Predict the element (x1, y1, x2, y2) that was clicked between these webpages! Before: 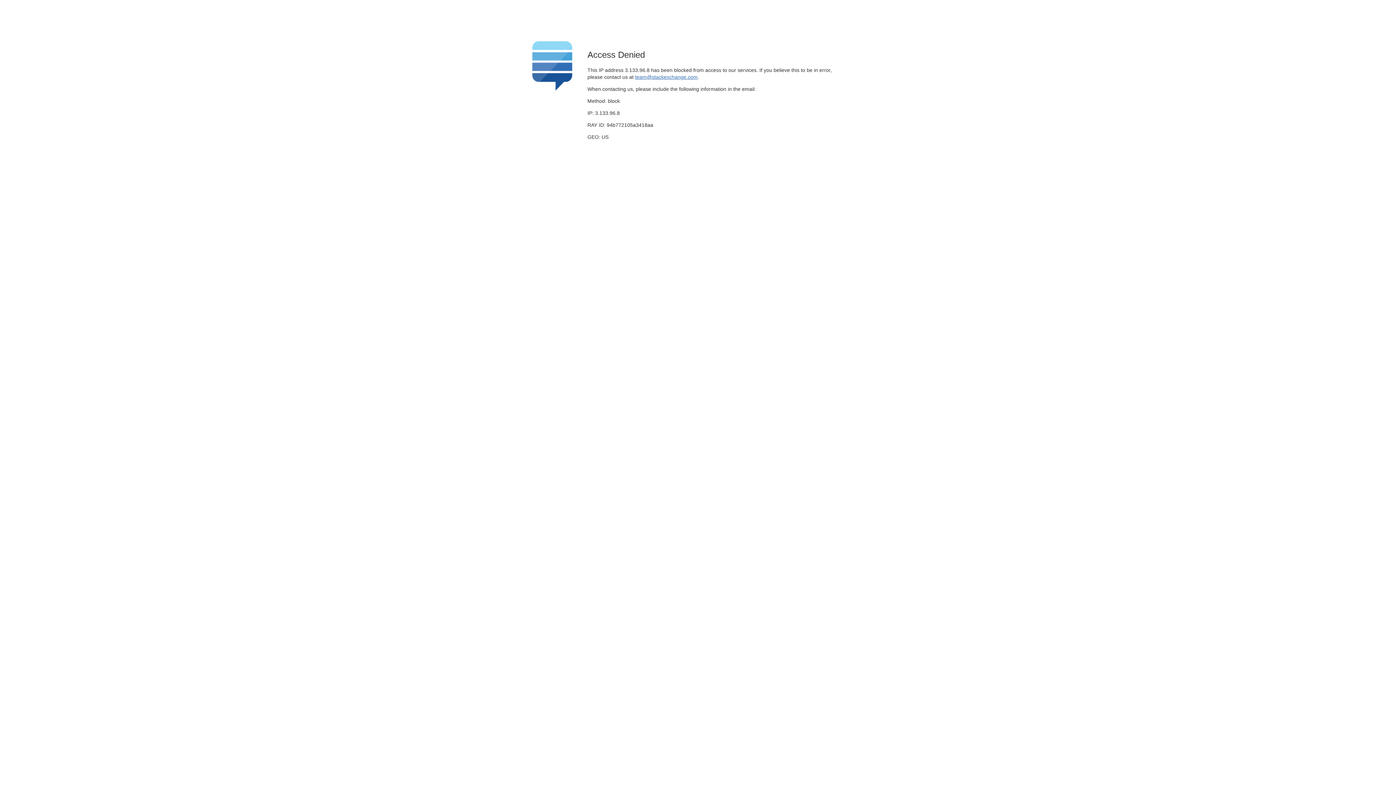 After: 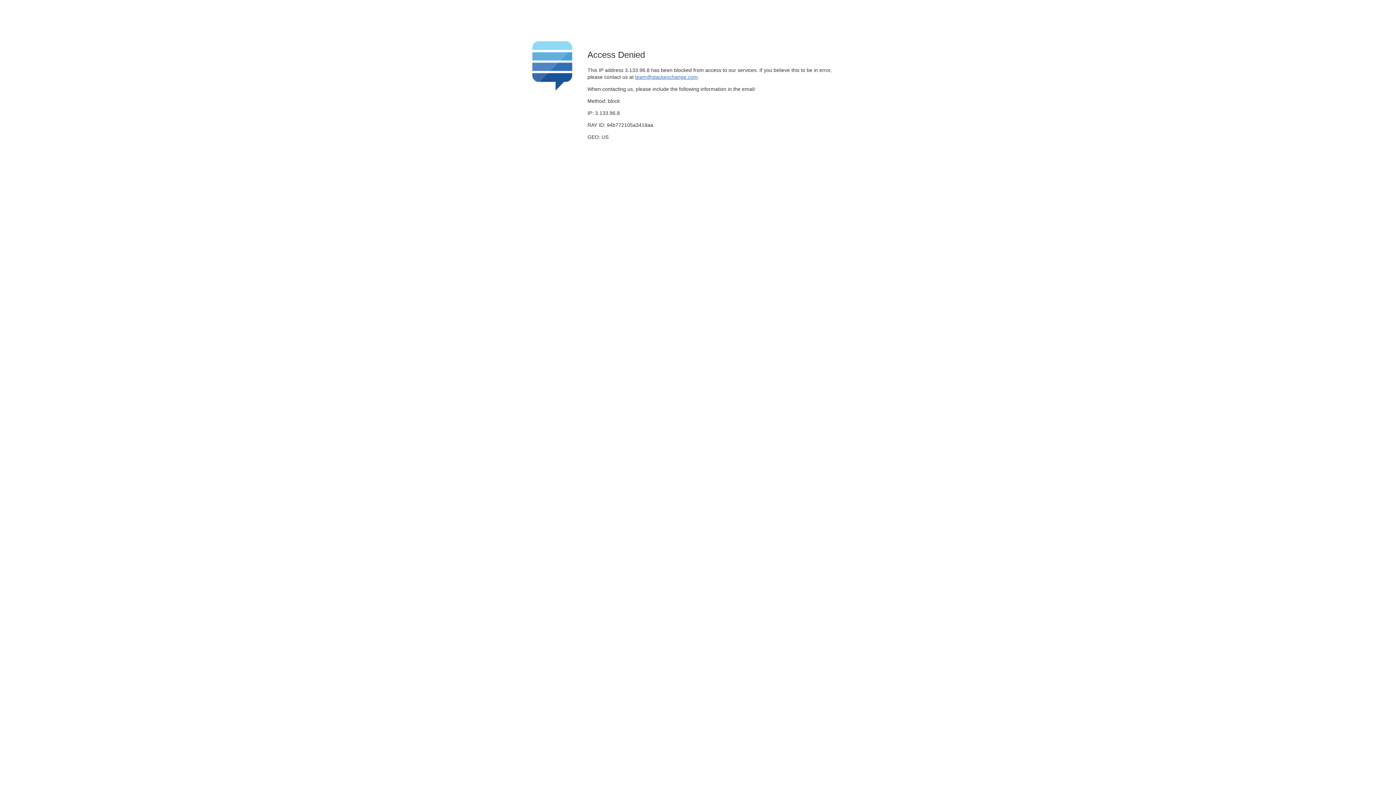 Action: bbox: (635, 74, 697, 79) label: team@stackexchange.com